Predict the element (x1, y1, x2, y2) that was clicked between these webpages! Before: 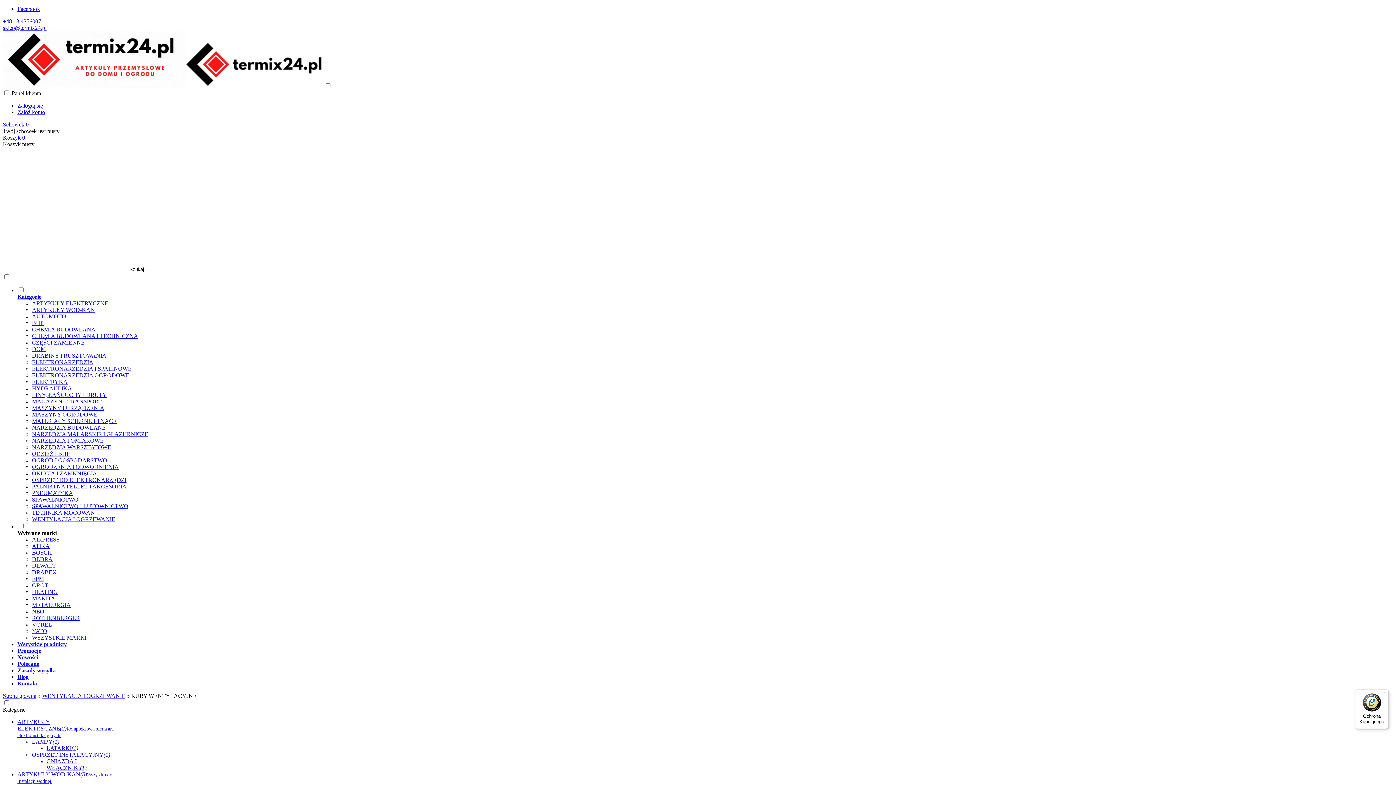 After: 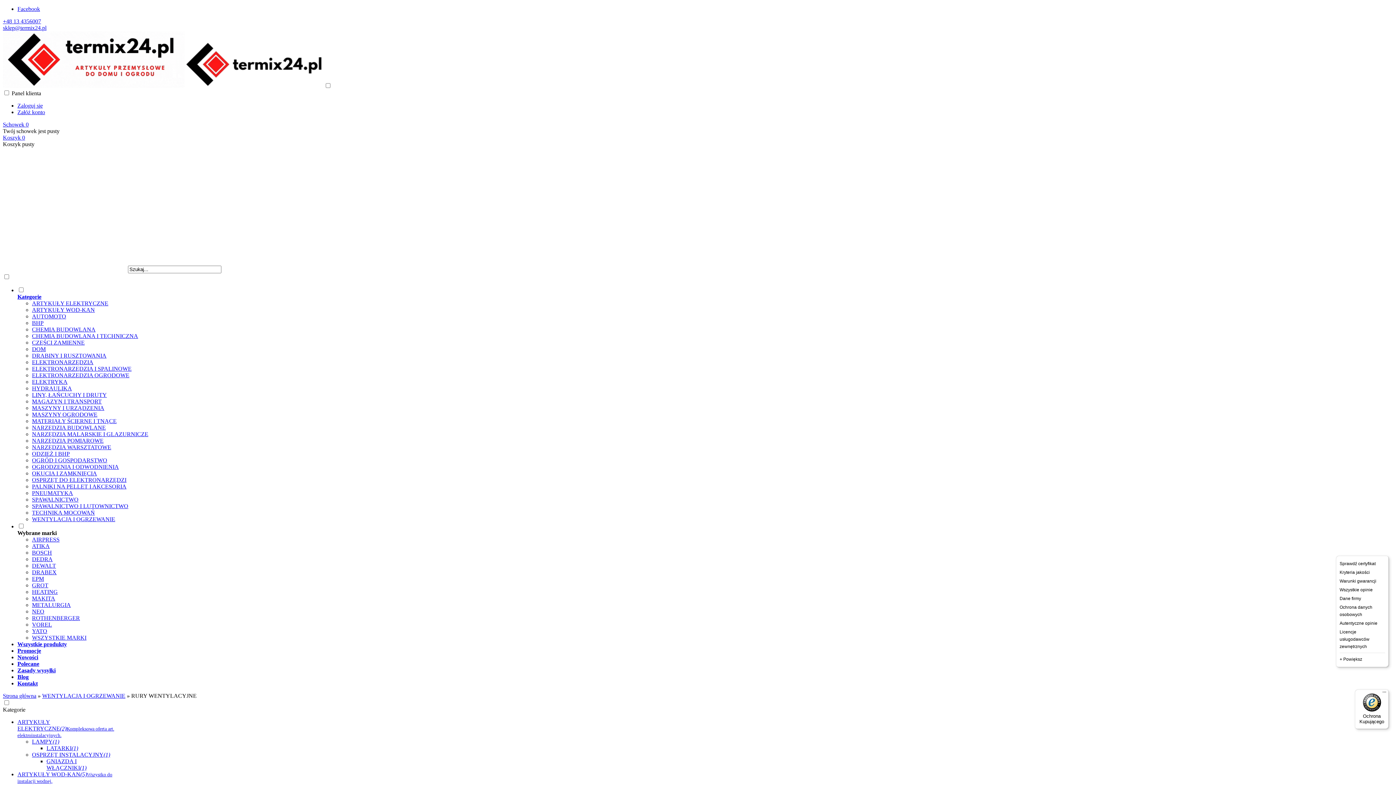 Action: label: Menu bbox: (1380, 689, 1389, 698)